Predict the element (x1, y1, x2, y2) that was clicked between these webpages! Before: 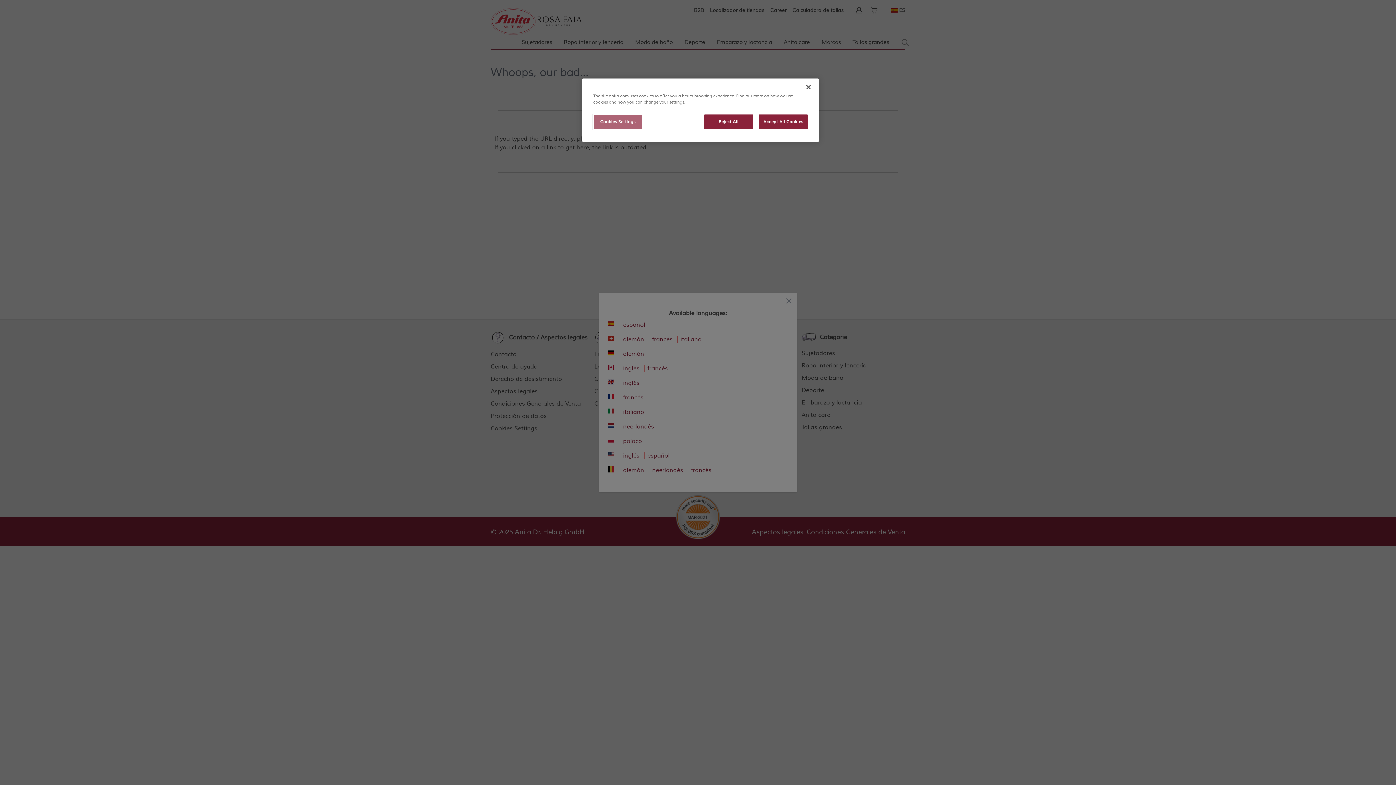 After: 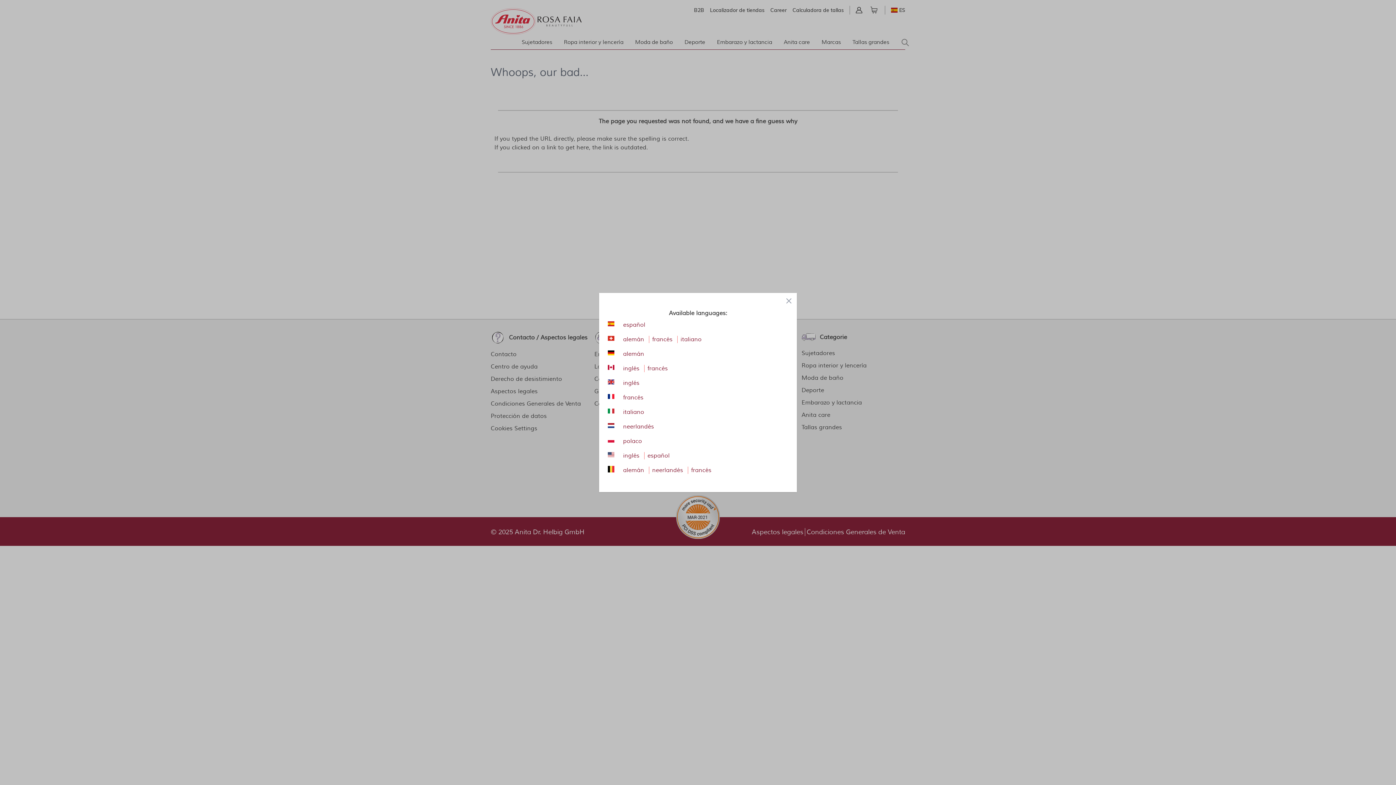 Action: label: Close bbox: (800, 79, 816, 95)